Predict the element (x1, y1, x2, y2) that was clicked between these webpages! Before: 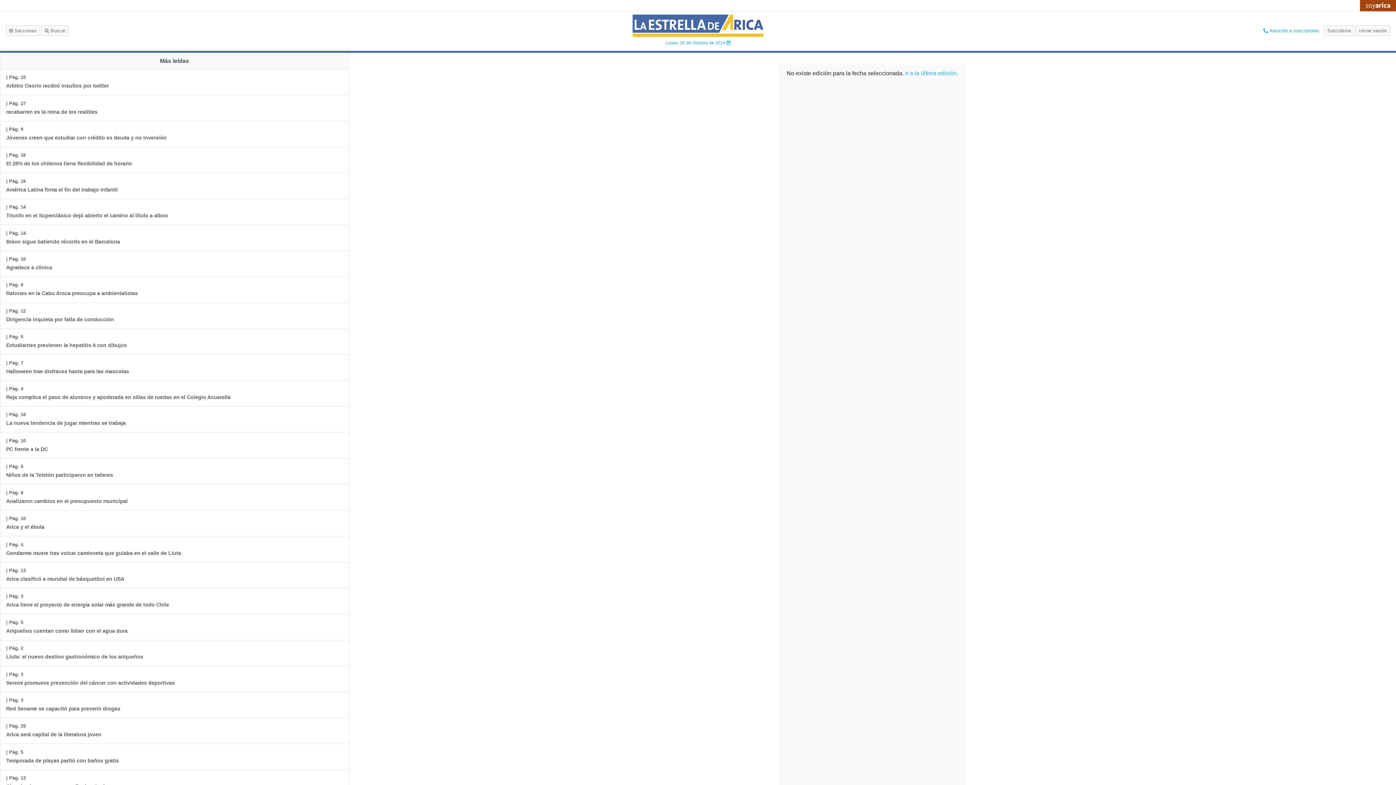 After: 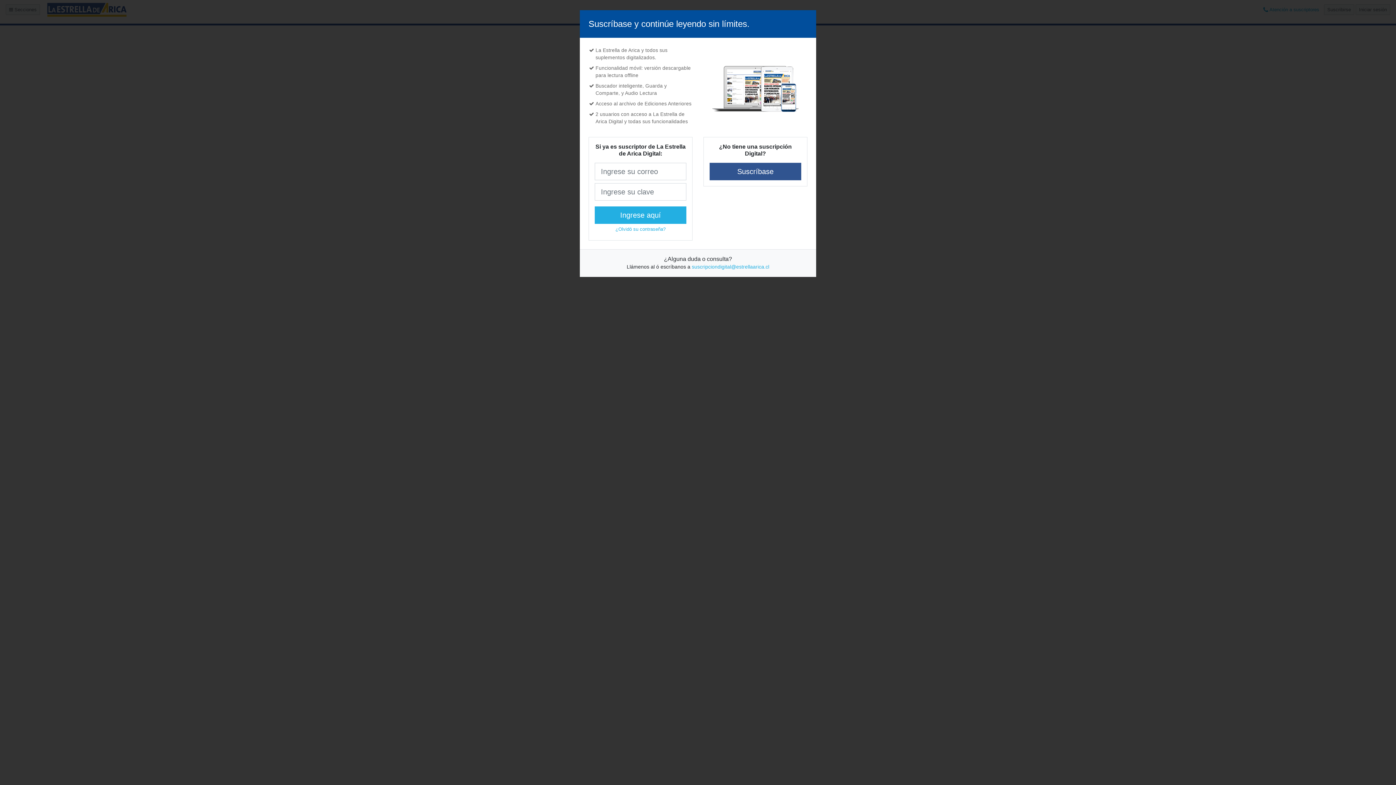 Action: bbox: (0, 484, 133, 510) label: | Pág. 6
Analizaron cambios en el presupuesto municipal